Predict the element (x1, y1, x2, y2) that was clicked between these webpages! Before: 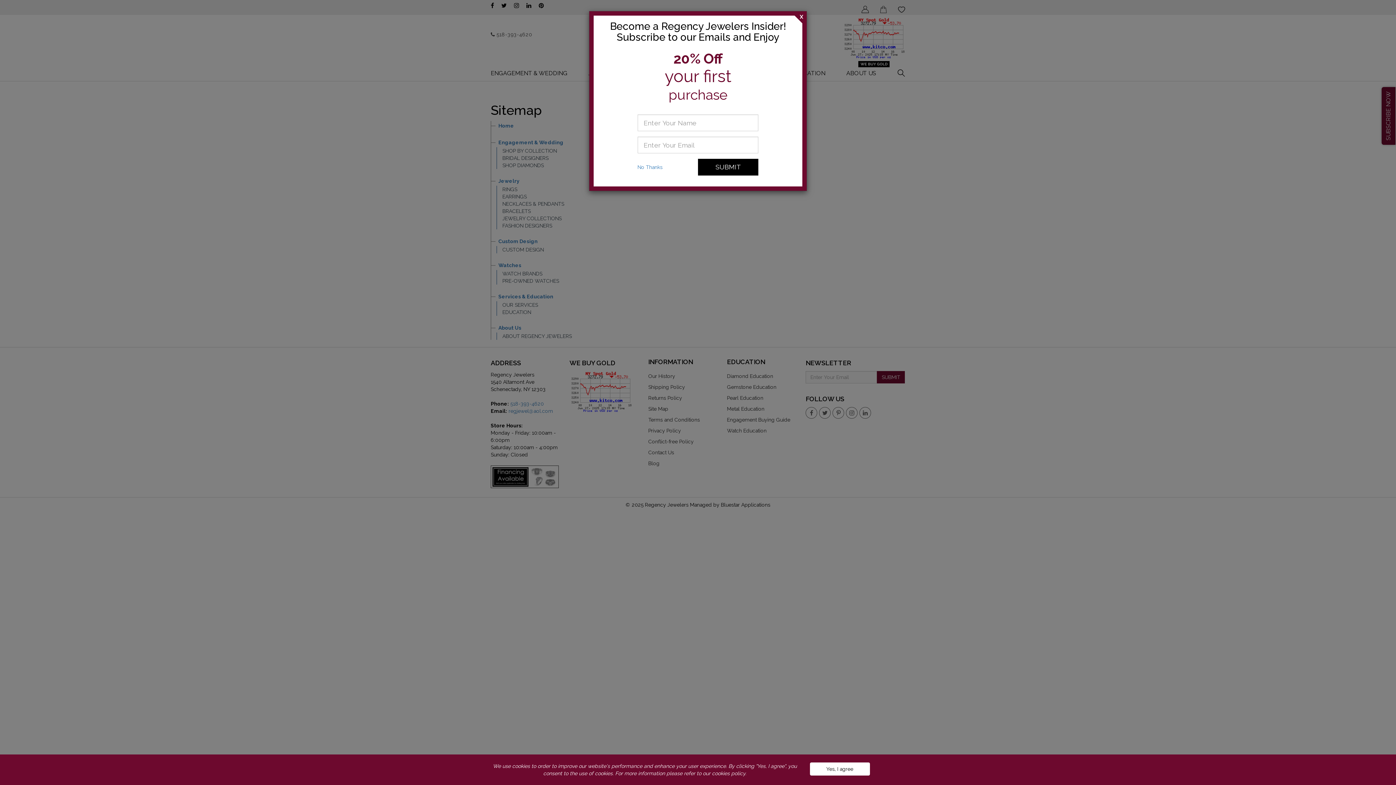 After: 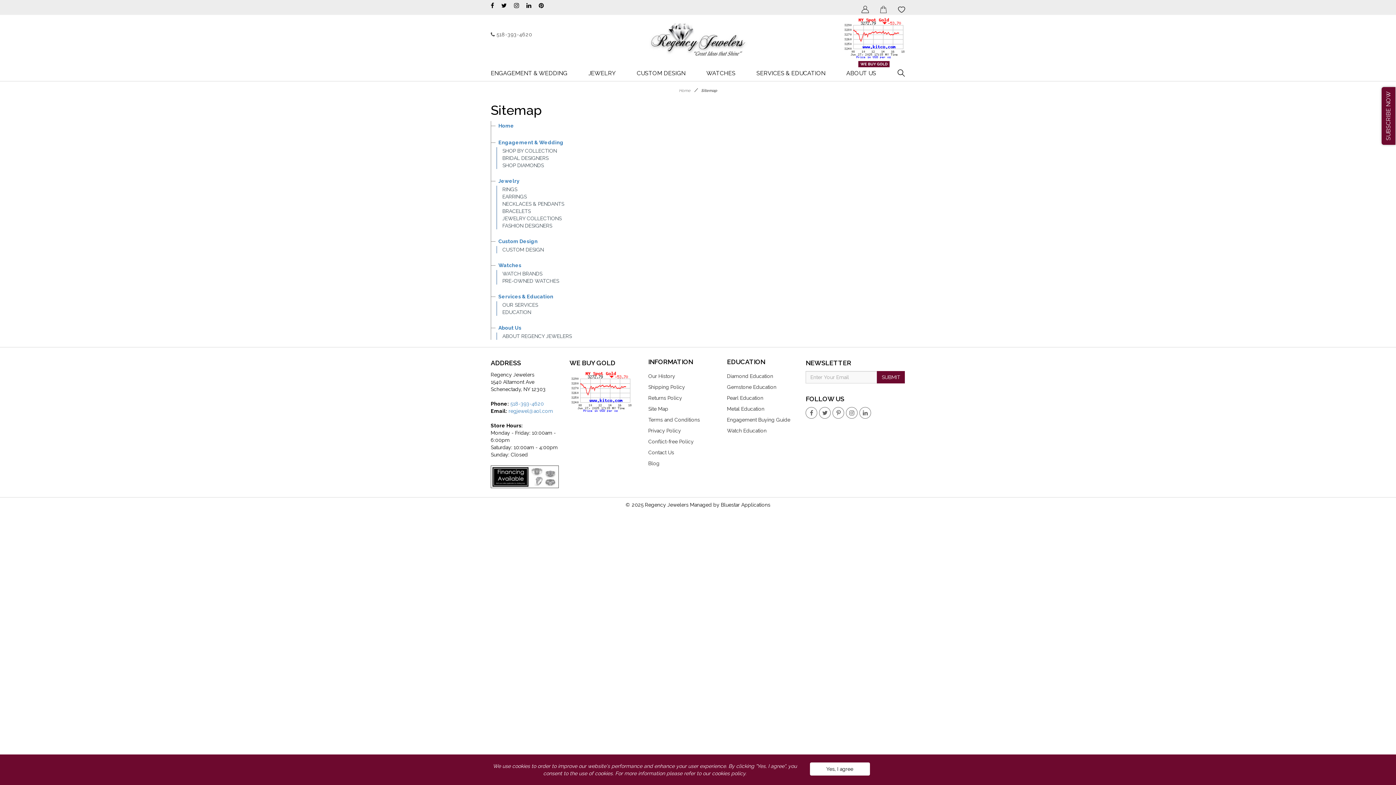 Action: bbox: (637, 163, 662, 170) label: Close